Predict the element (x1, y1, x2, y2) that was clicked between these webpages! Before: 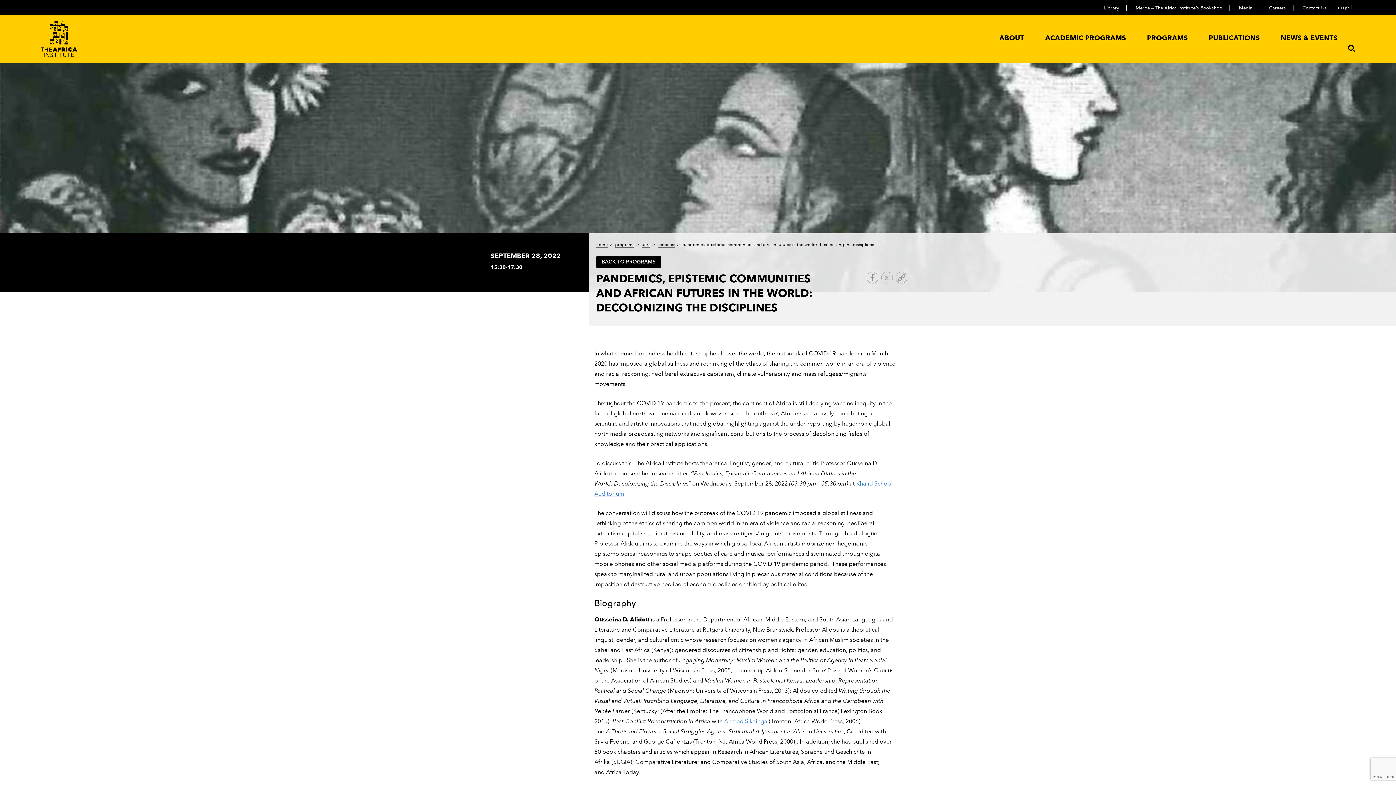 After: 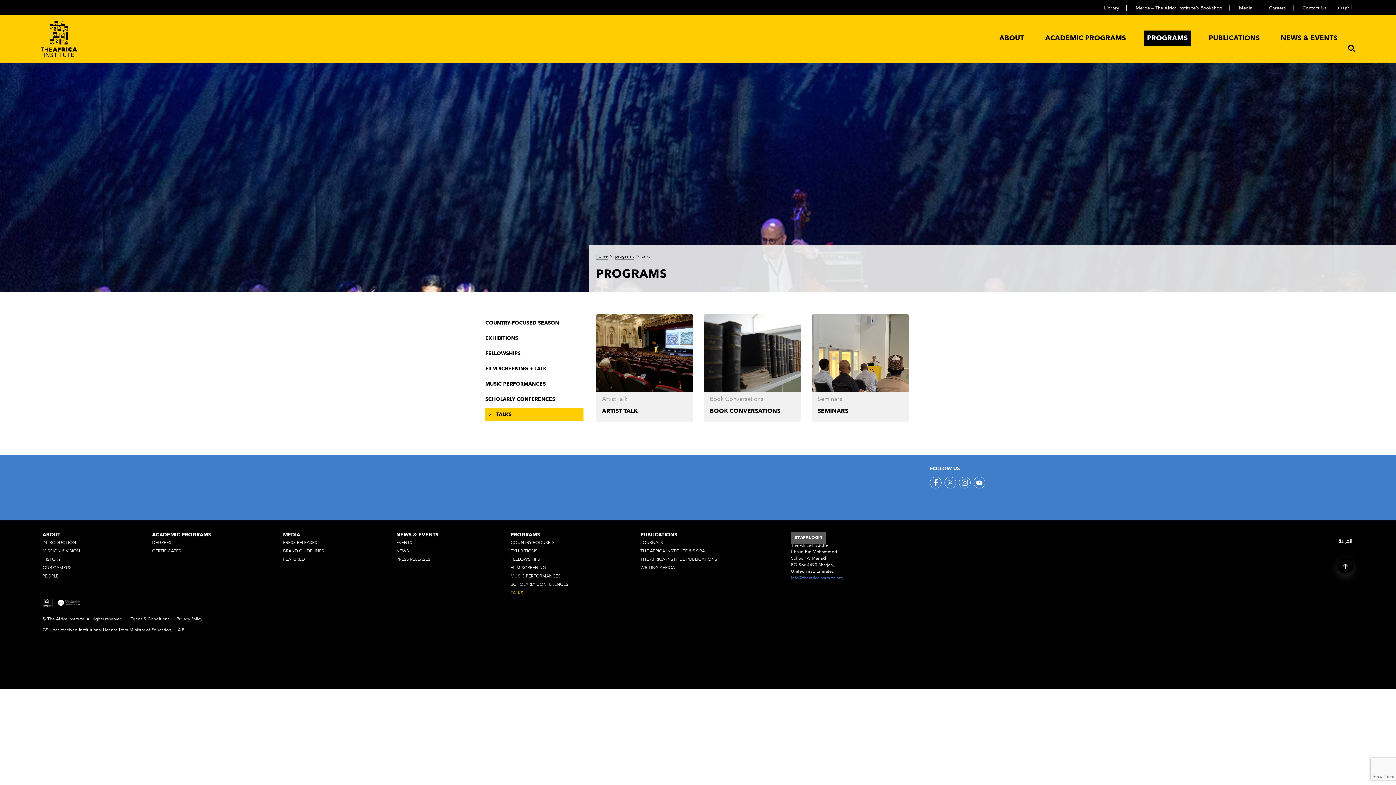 Action: bbox: (596, 256, 661, 268) label: BACK TO PROGRAMS